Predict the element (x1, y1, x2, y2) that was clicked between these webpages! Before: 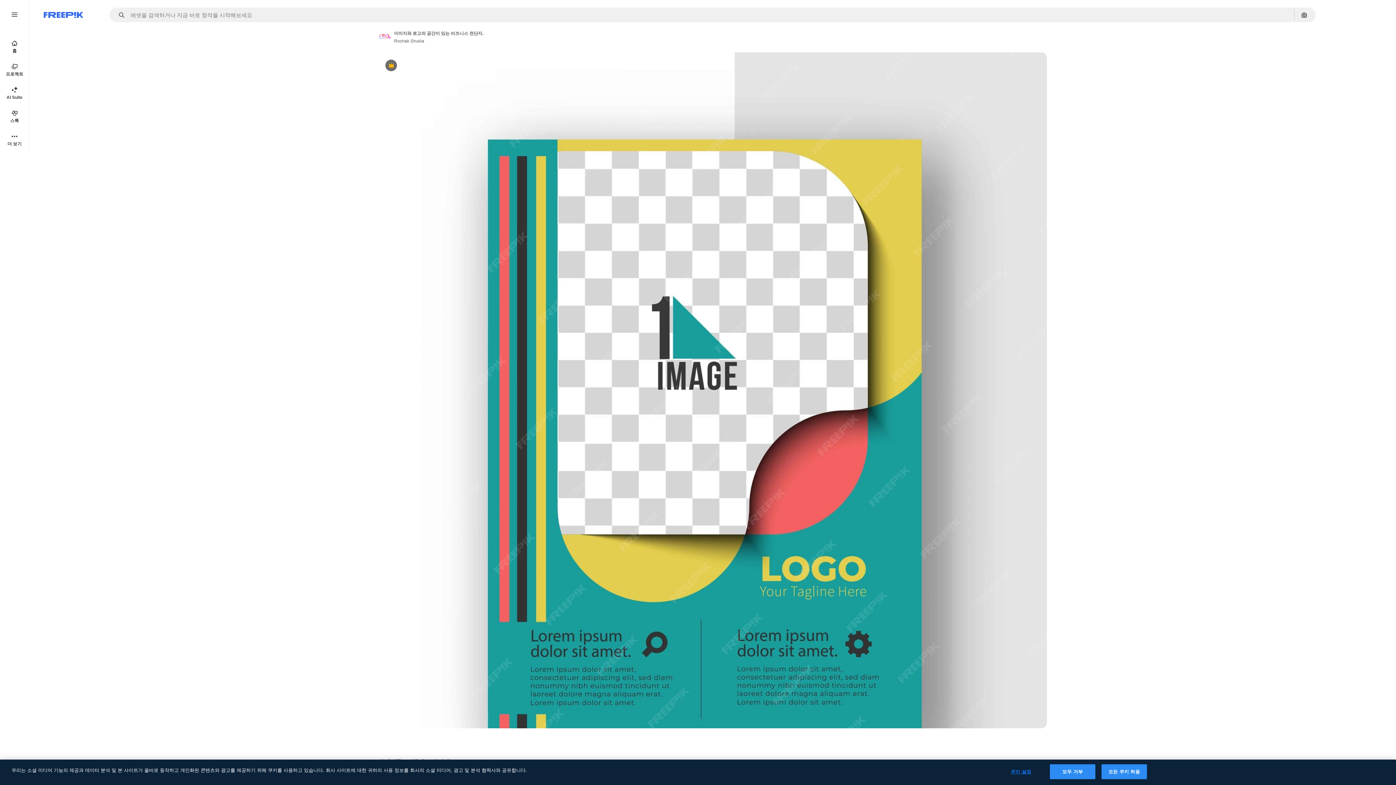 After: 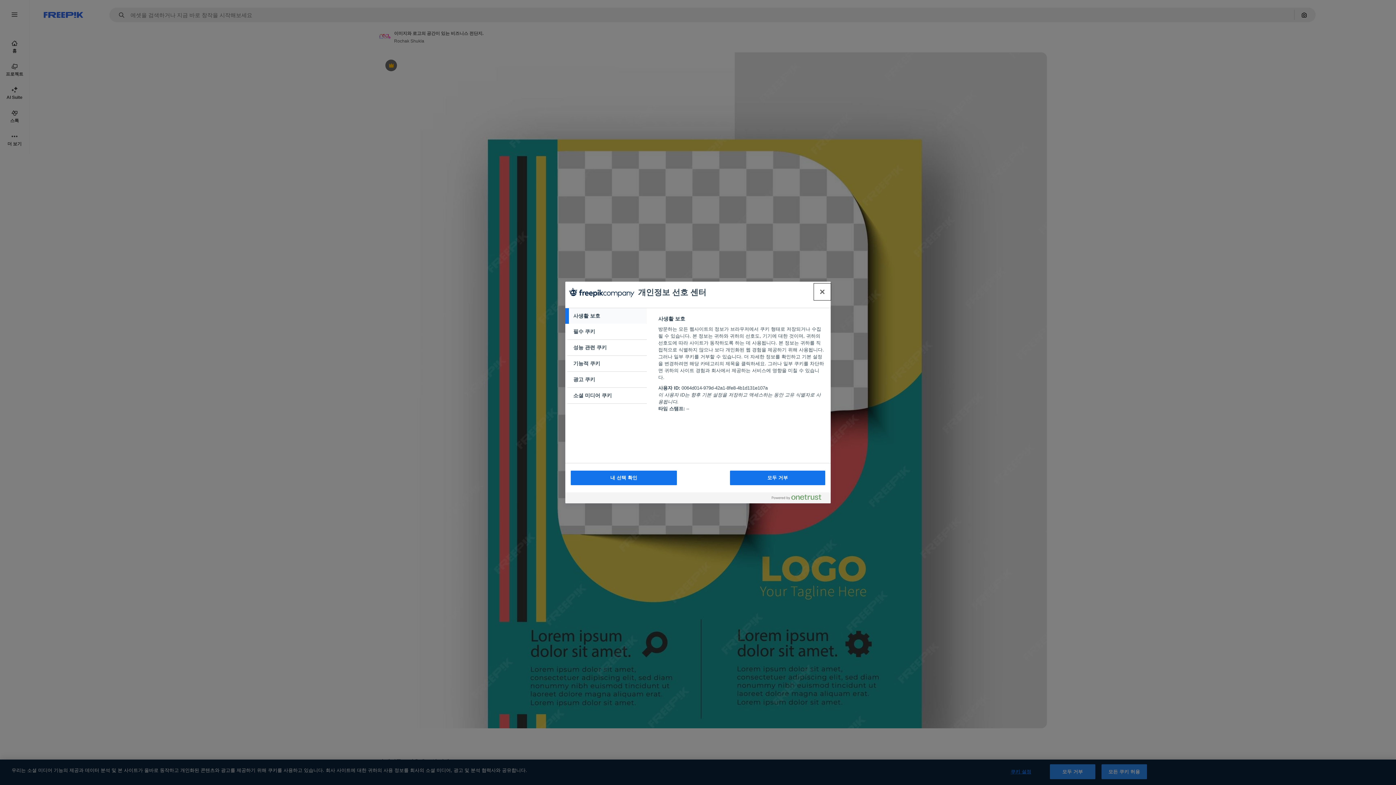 Action: bbox: (998, 765, 1043, 779) label: 쿠키 설정